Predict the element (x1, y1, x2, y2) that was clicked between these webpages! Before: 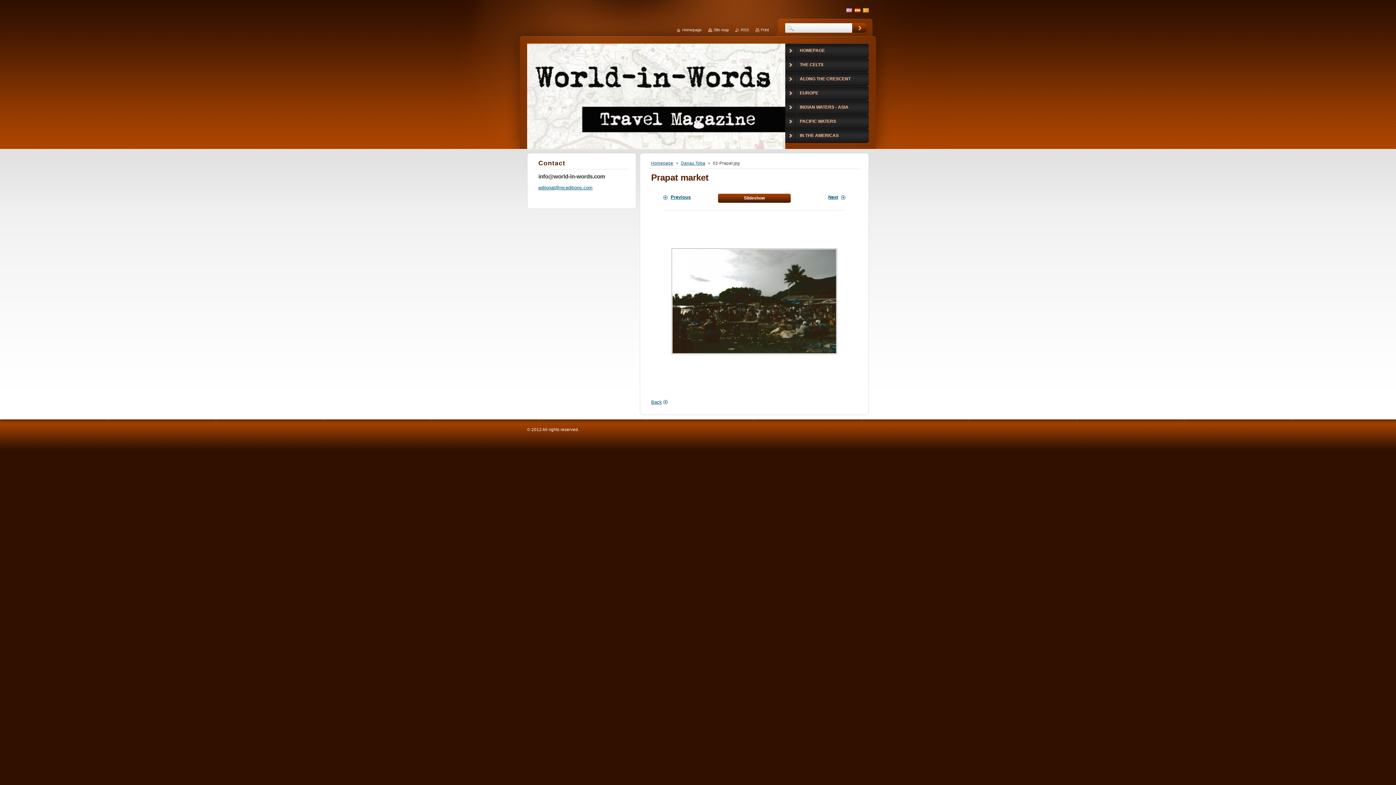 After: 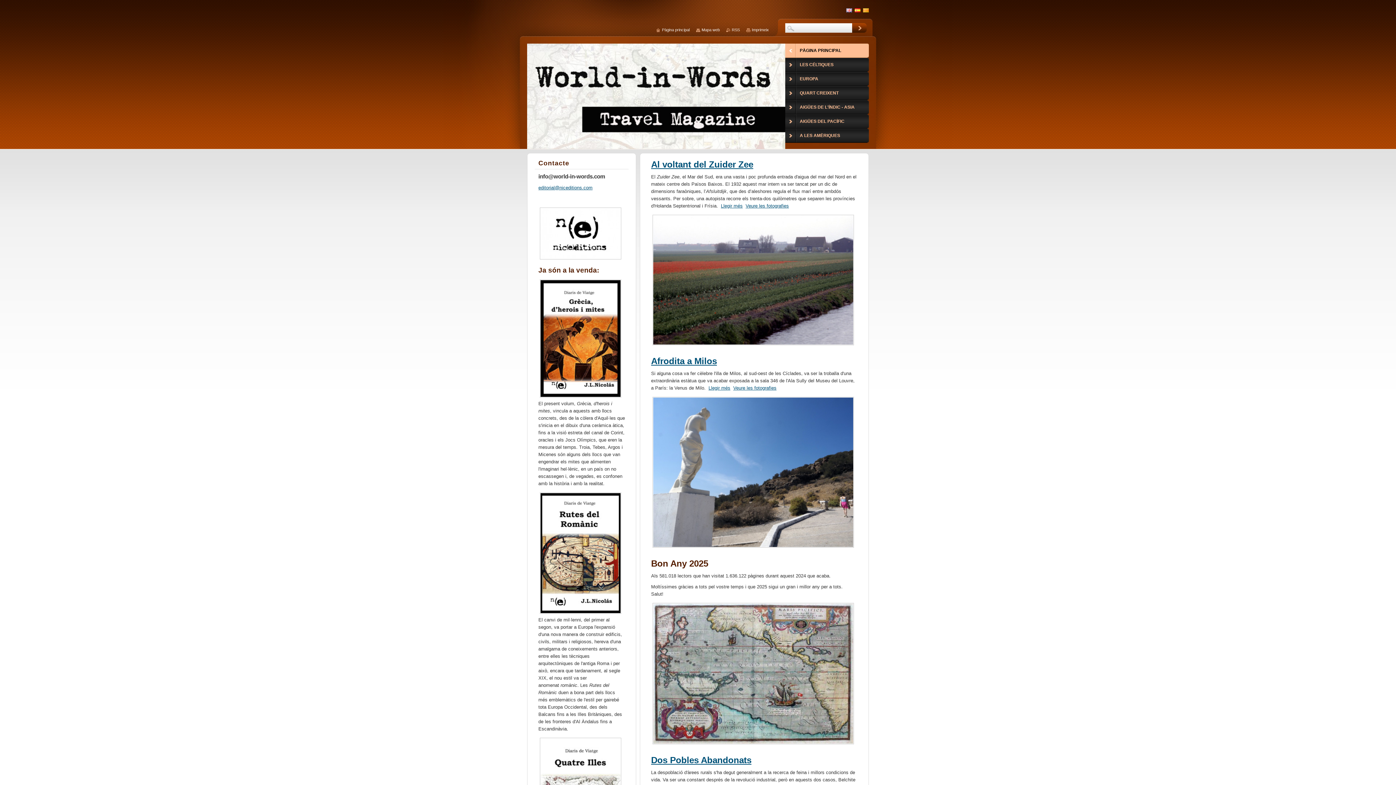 Action: bbox: (863, 7, 869, 13)